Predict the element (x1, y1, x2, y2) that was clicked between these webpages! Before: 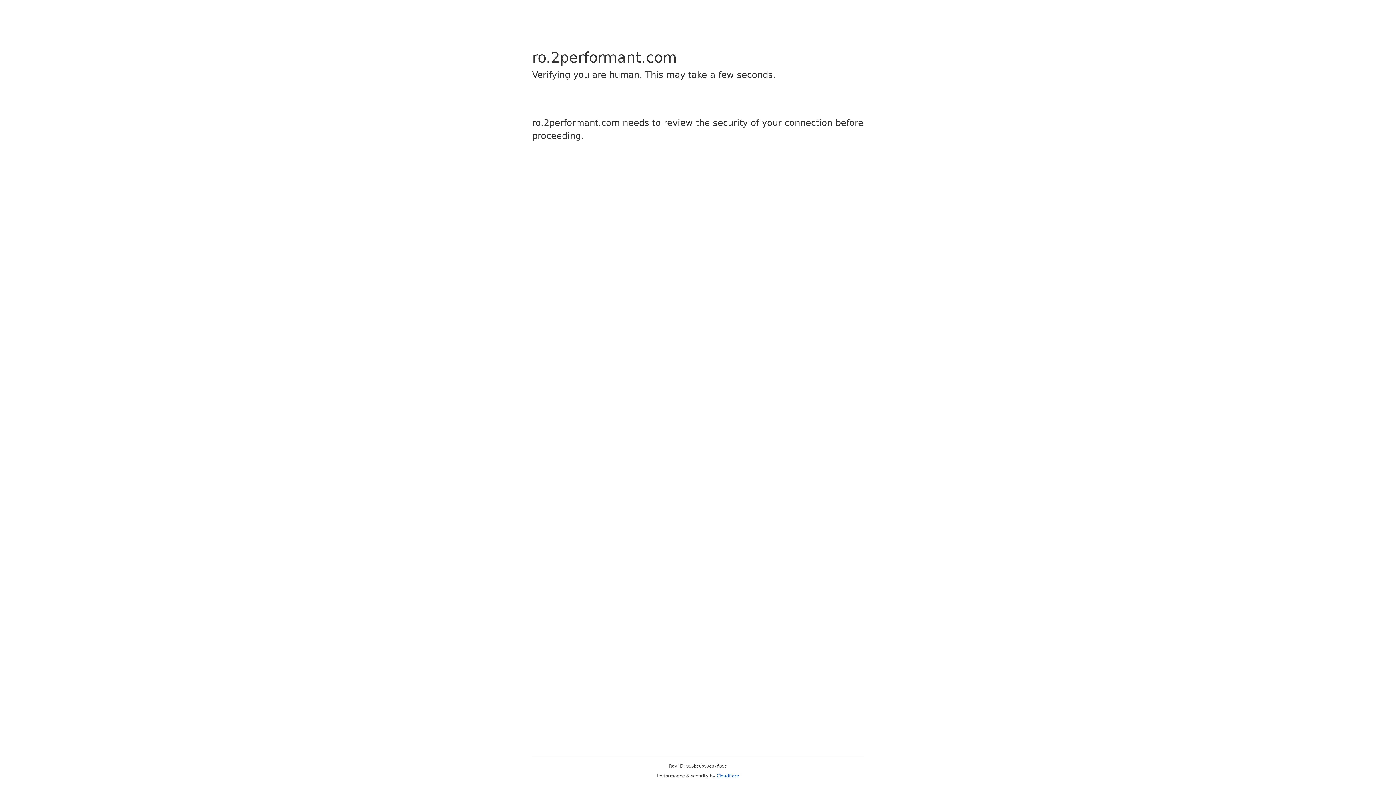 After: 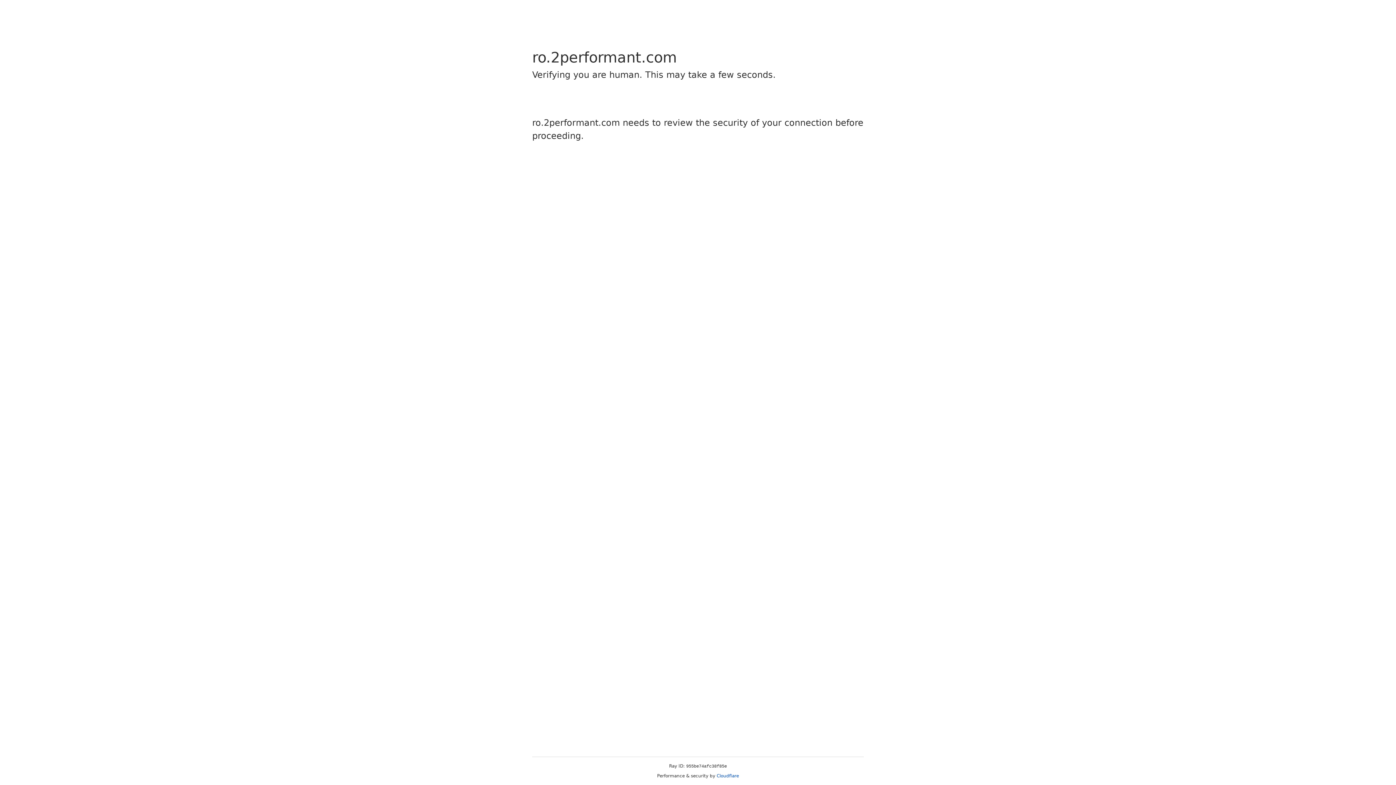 Action: bbox: (716, 773, 739, 778) label: Cloudflare